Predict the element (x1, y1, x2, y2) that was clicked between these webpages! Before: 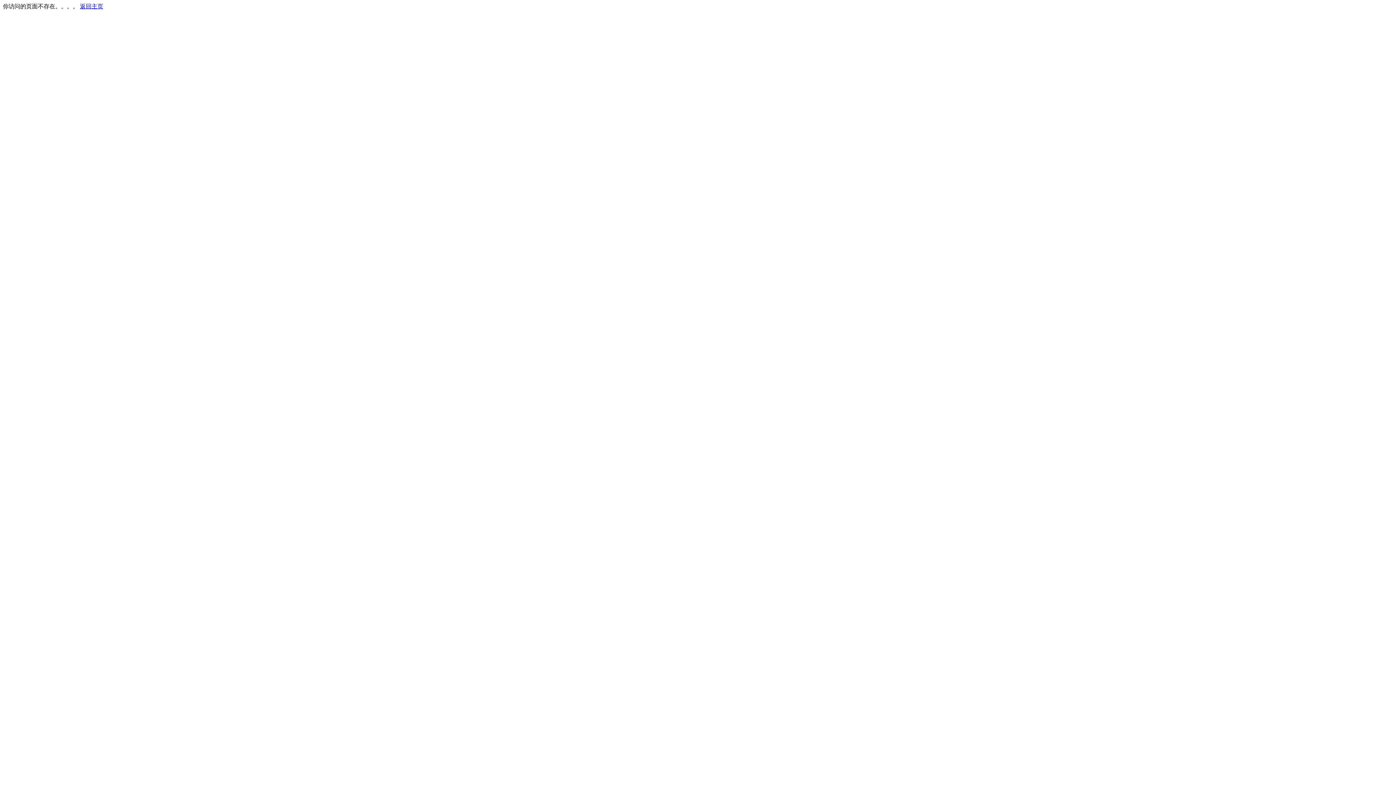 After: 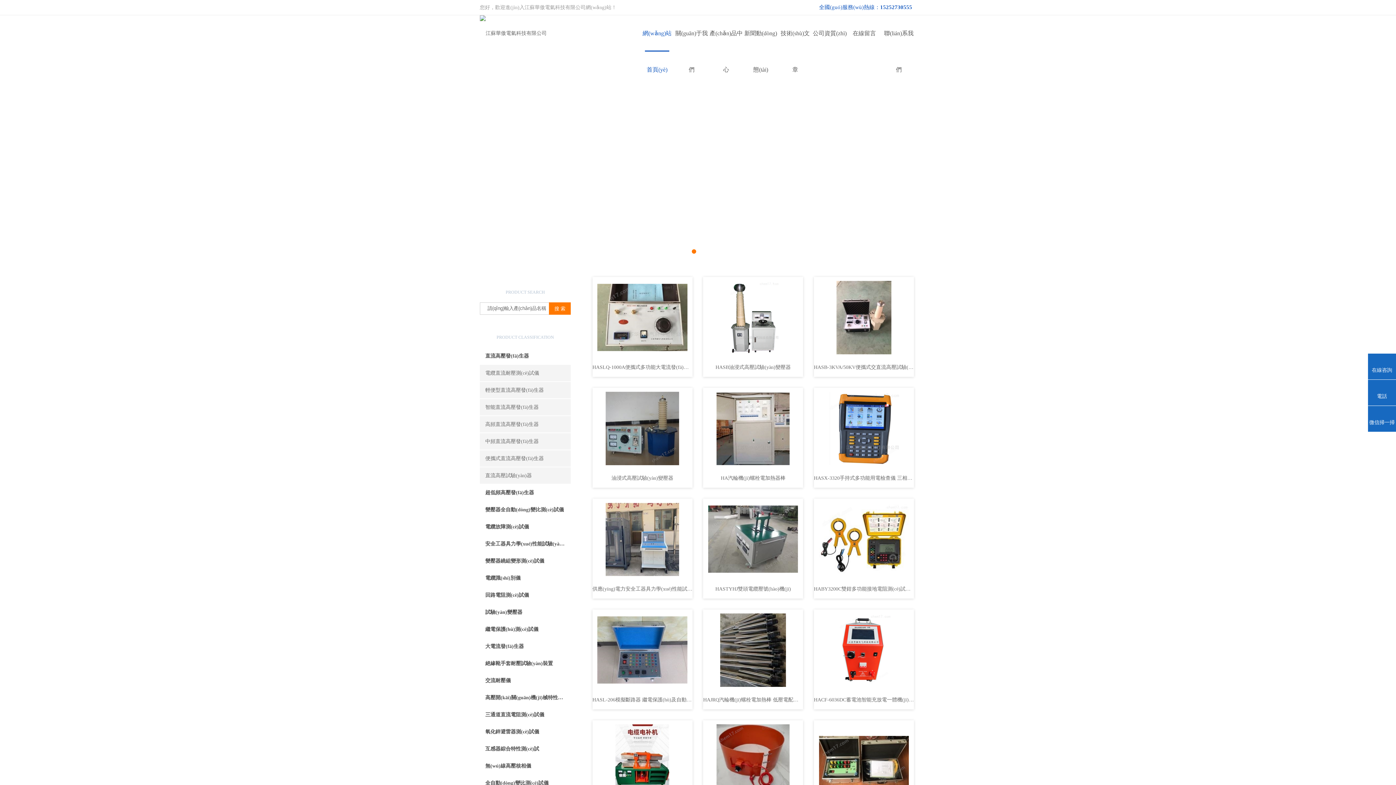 Action: label: 返回主页 bbox: (80, 3, 103, 9)